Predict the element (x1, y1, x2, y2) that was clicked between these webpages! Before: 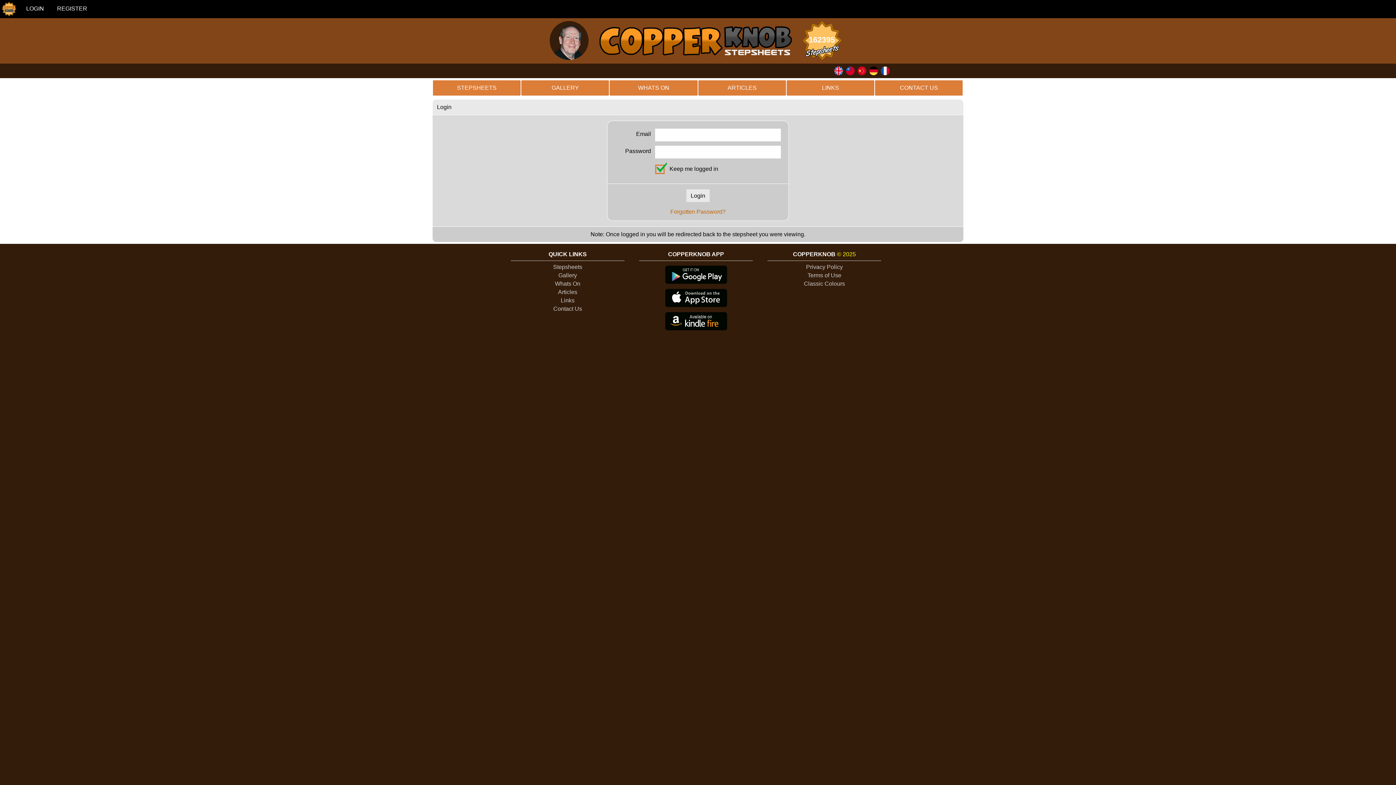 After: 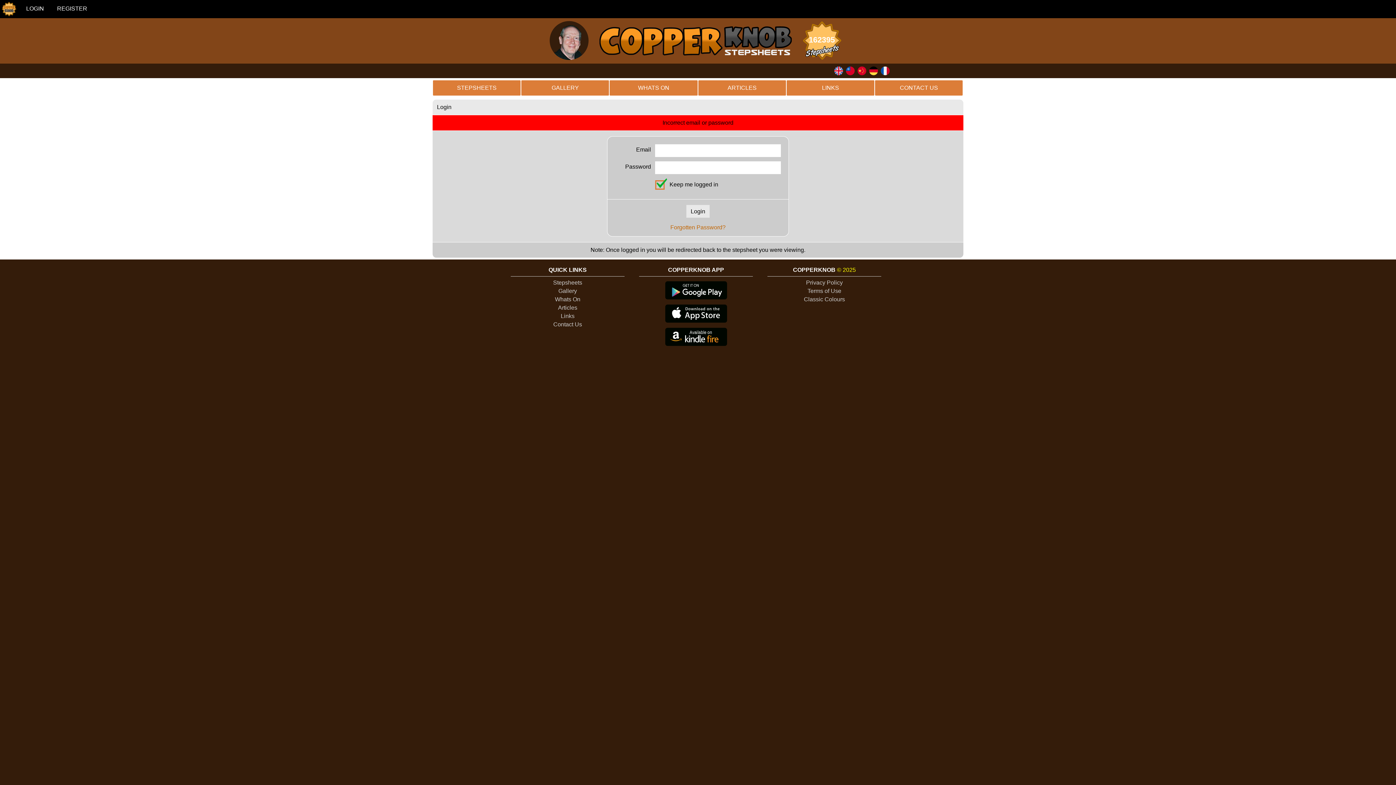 Action: label: Login bbox: (686, 189, 709, 202)